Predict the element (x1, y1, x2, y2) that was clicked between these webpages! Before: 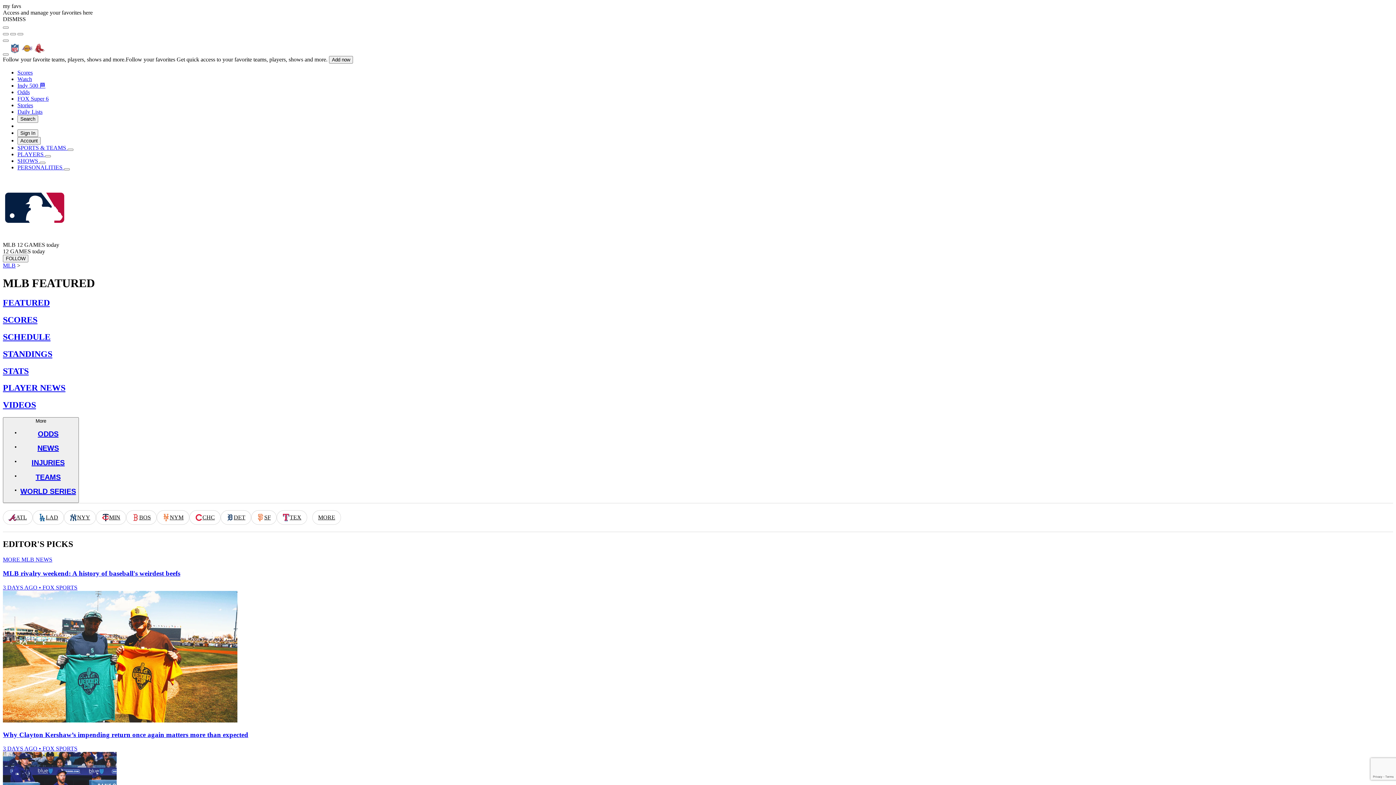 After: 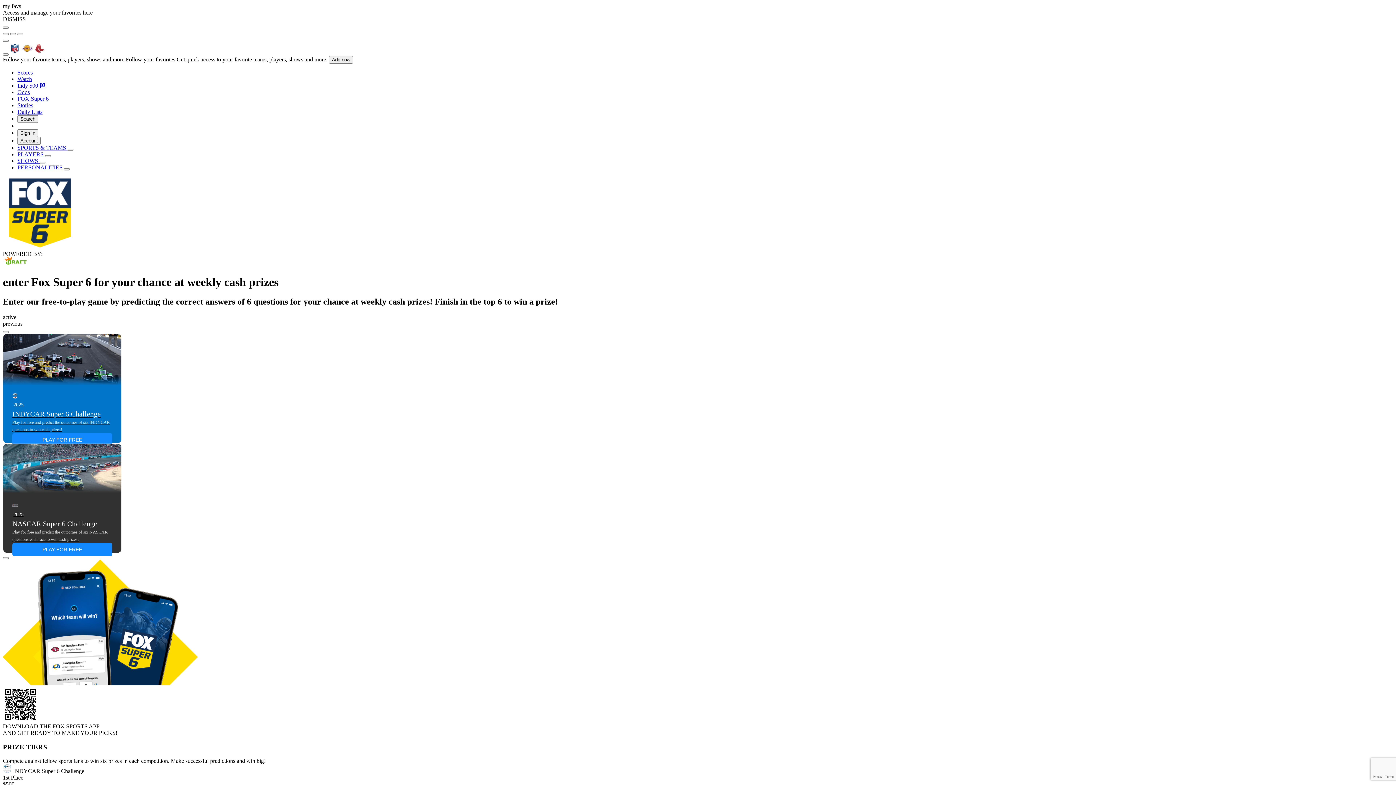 Action: label: FOX Super 6 bbox: (17, 95, 1393, 102)